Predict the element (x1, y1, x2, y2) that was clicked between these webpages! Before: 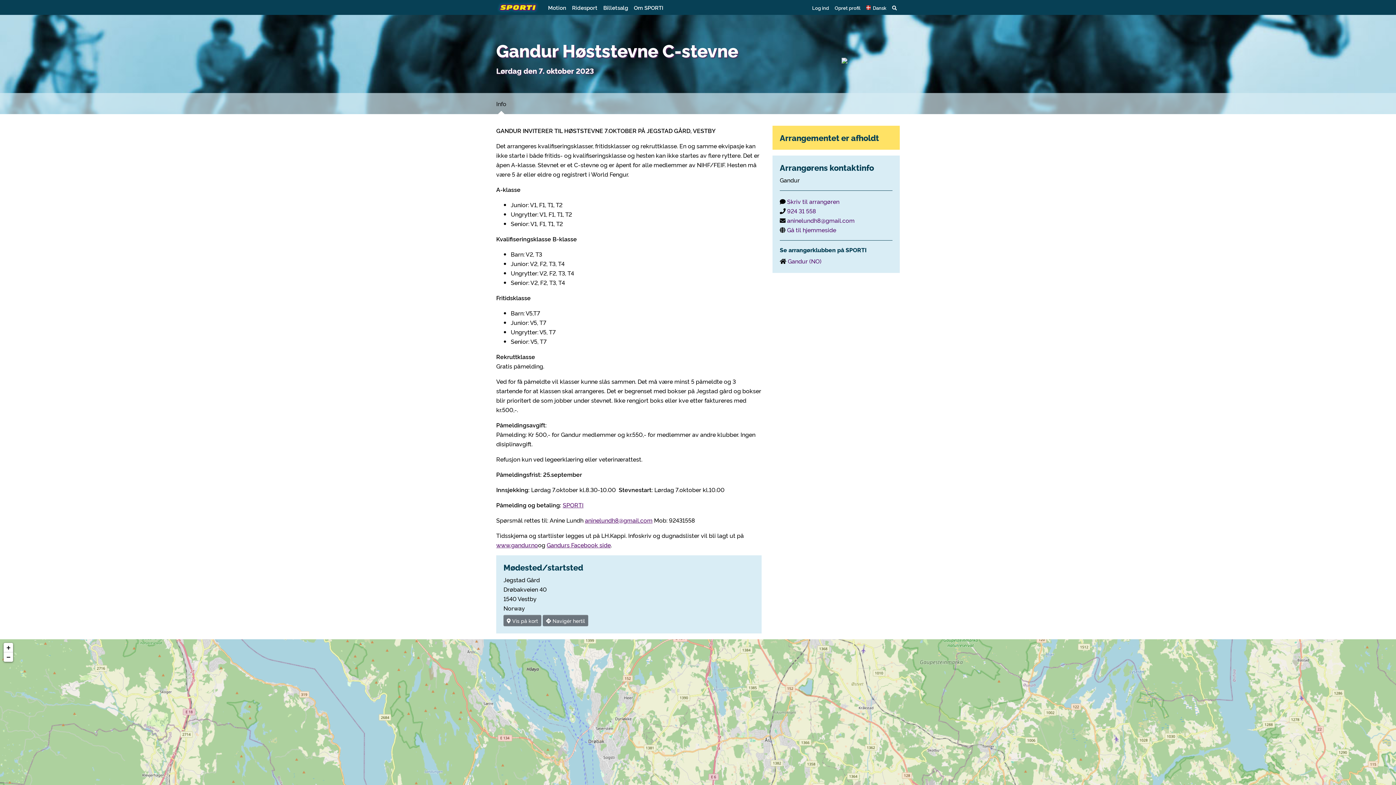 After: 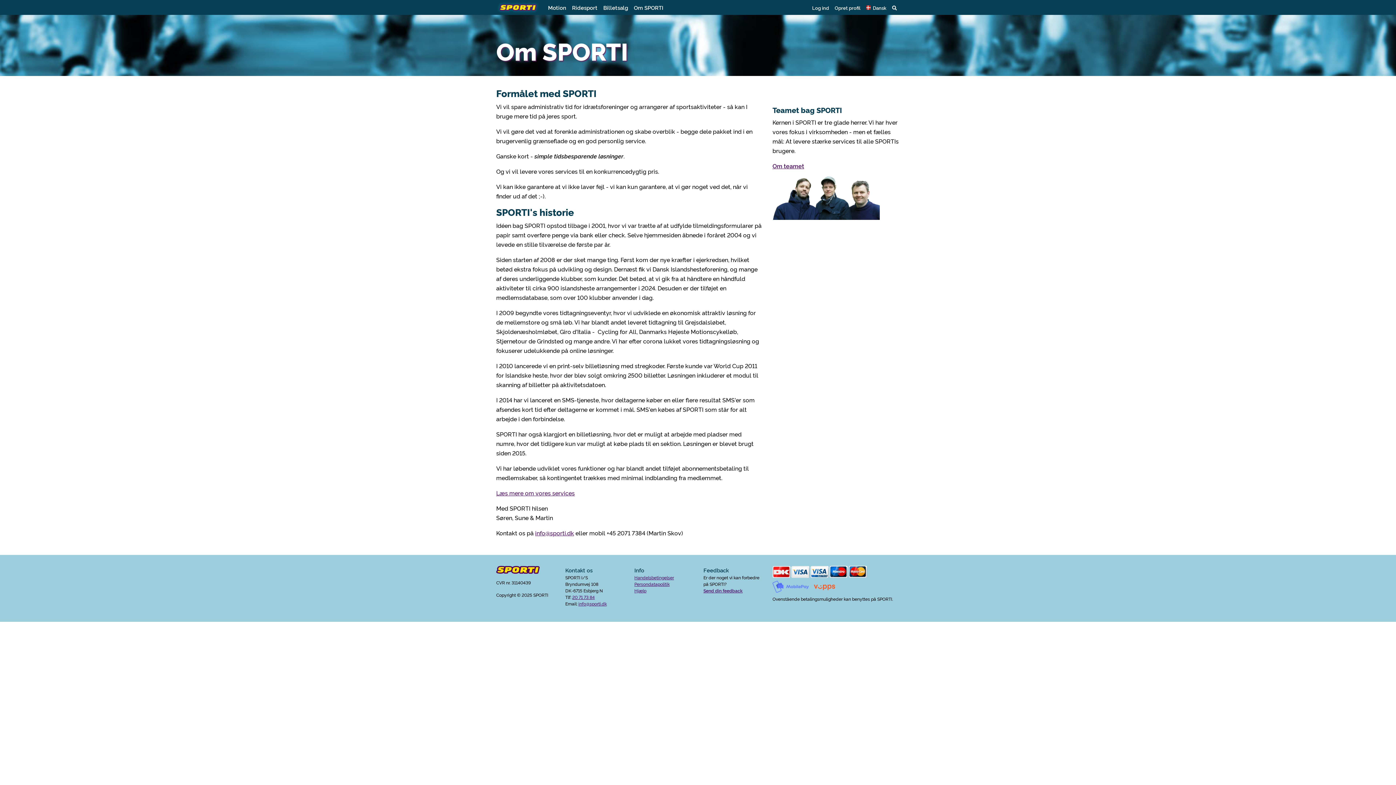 Action: label: Om SPORTI bbox: (631, 1, 666, 13)